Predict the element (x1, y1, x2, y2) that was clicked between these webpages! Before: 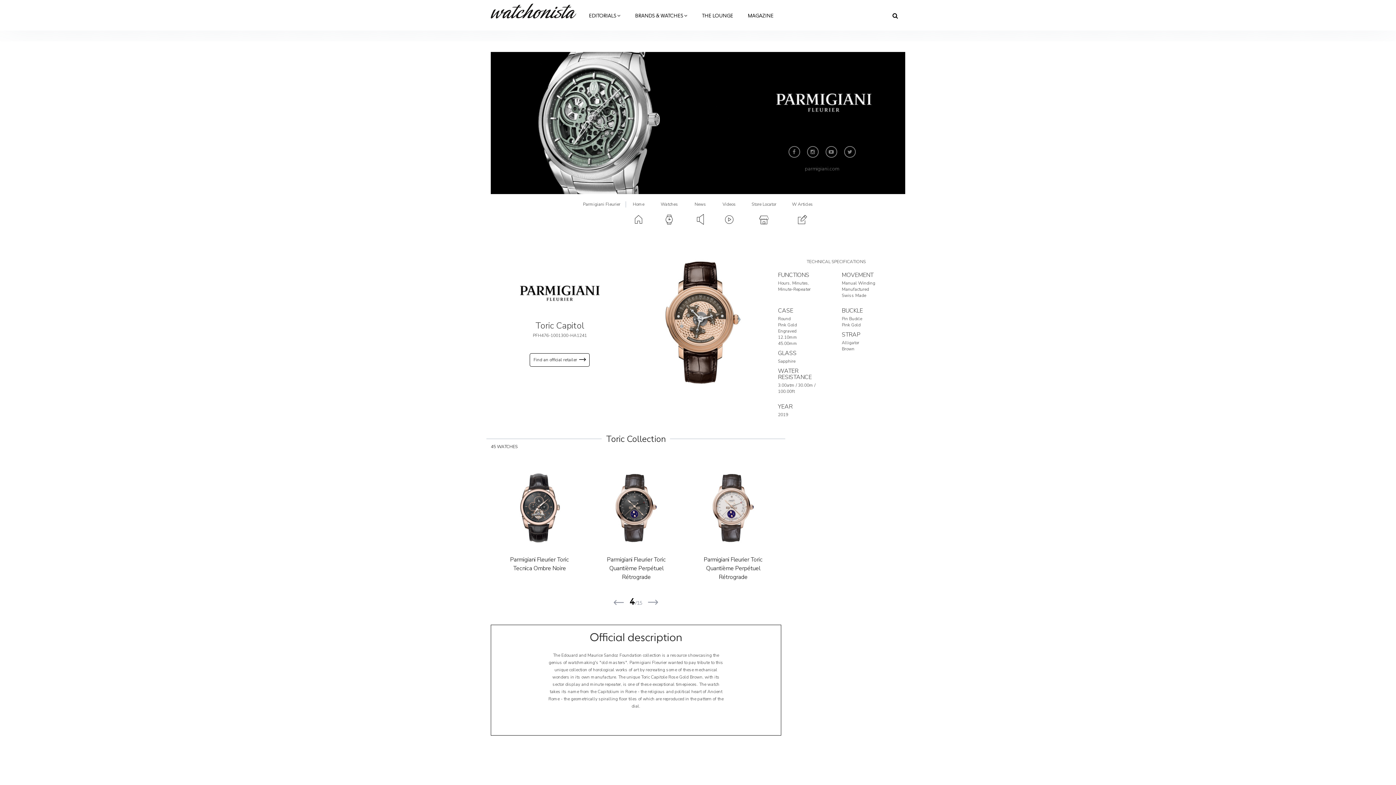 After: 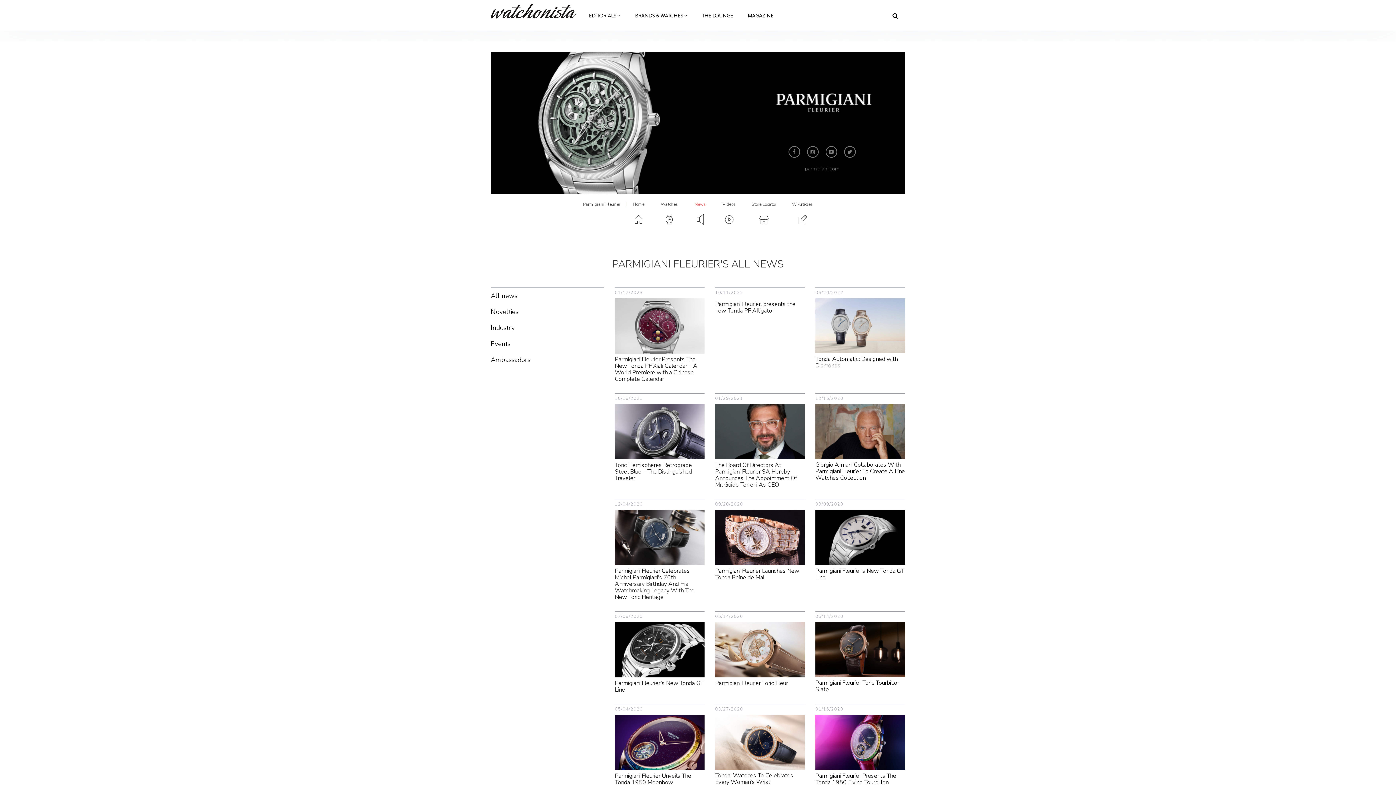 Action: bbox: (694, 201, 707, 226) label: News